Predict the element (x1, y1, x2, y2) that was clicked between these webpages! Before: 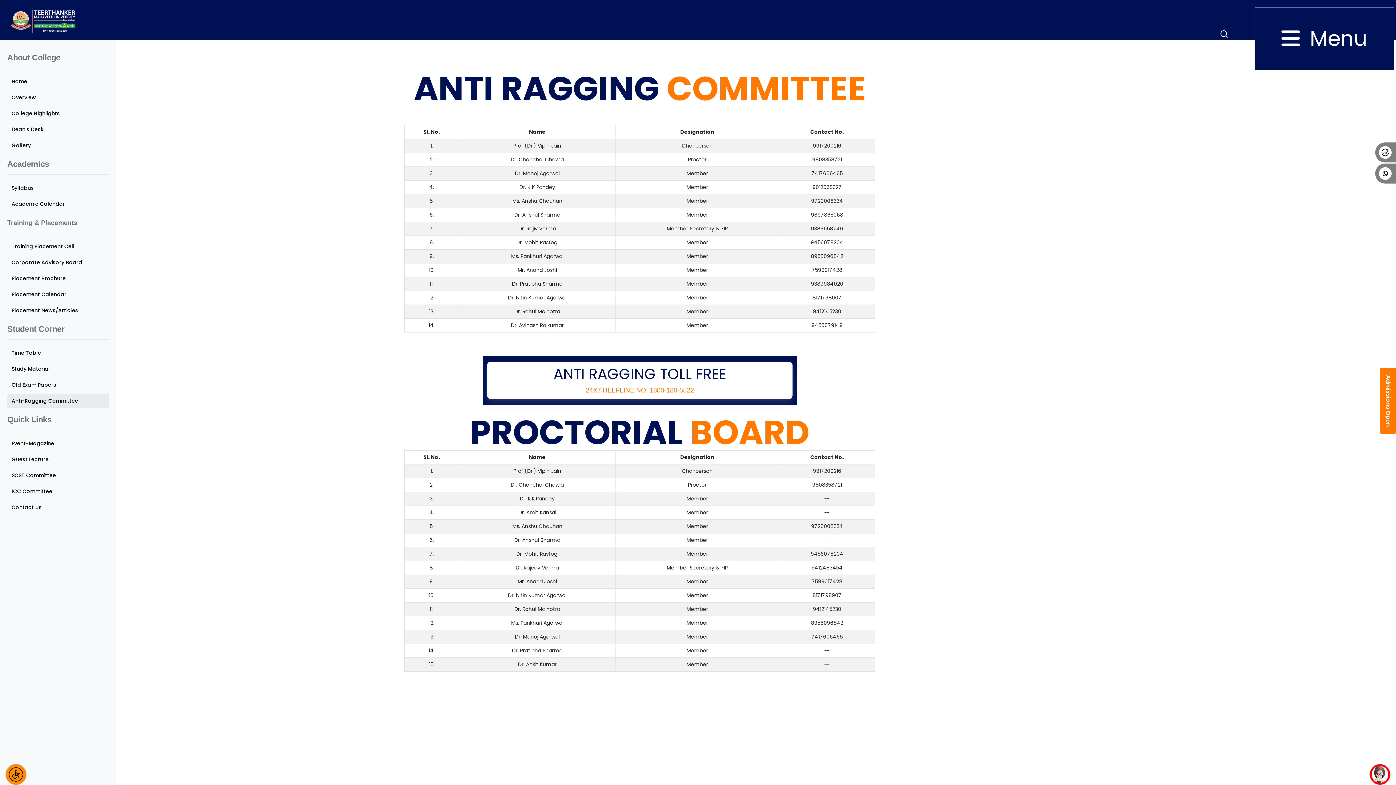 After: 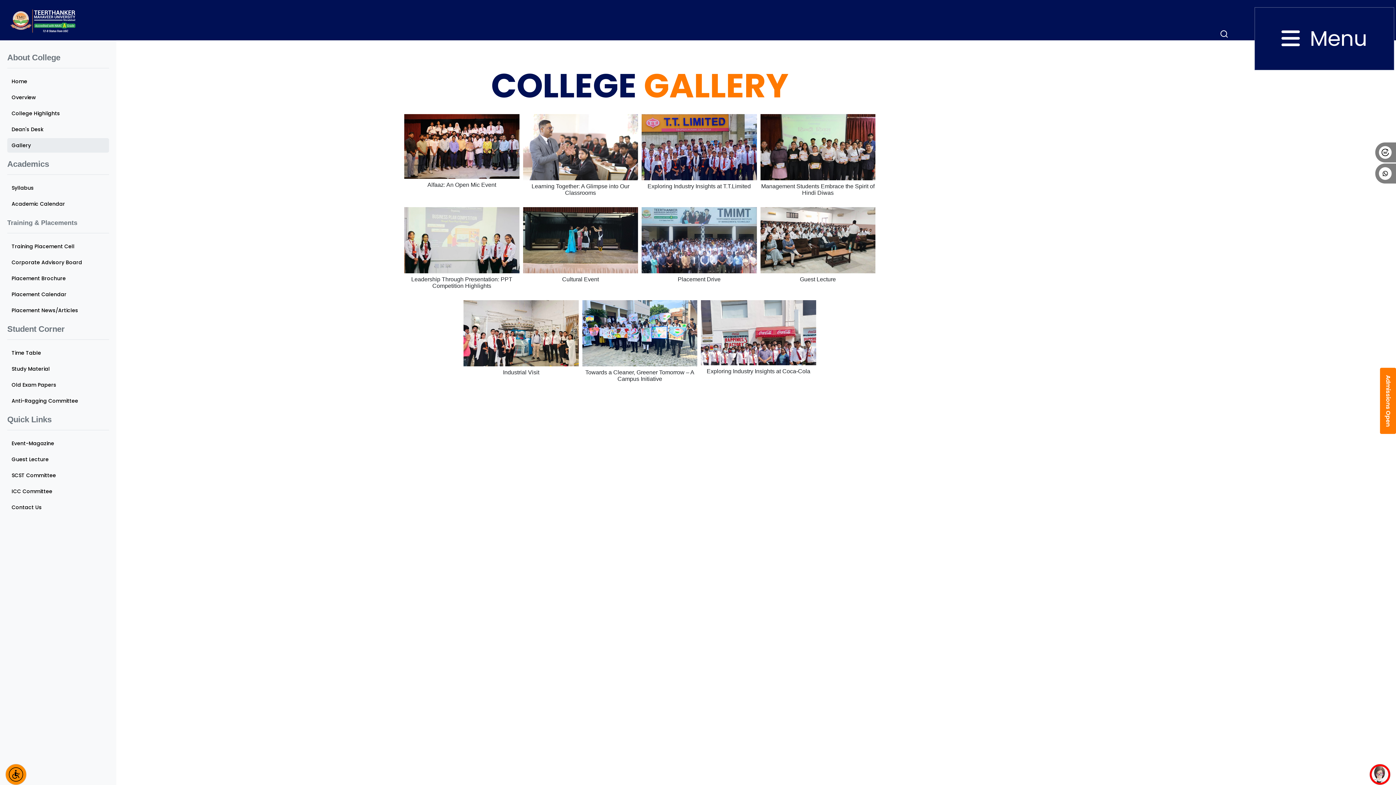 Action: label: Gallery bbox: (7, 138, 109, 152)